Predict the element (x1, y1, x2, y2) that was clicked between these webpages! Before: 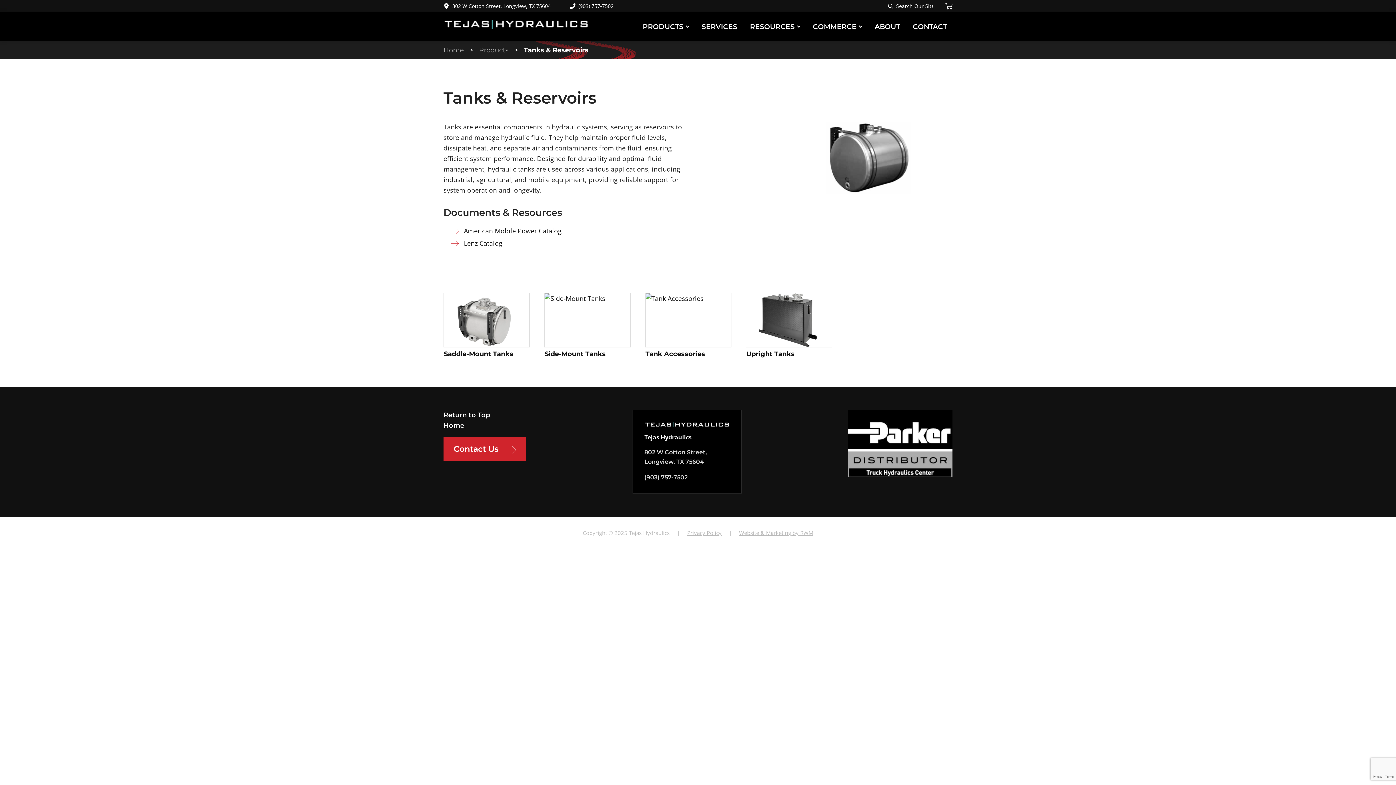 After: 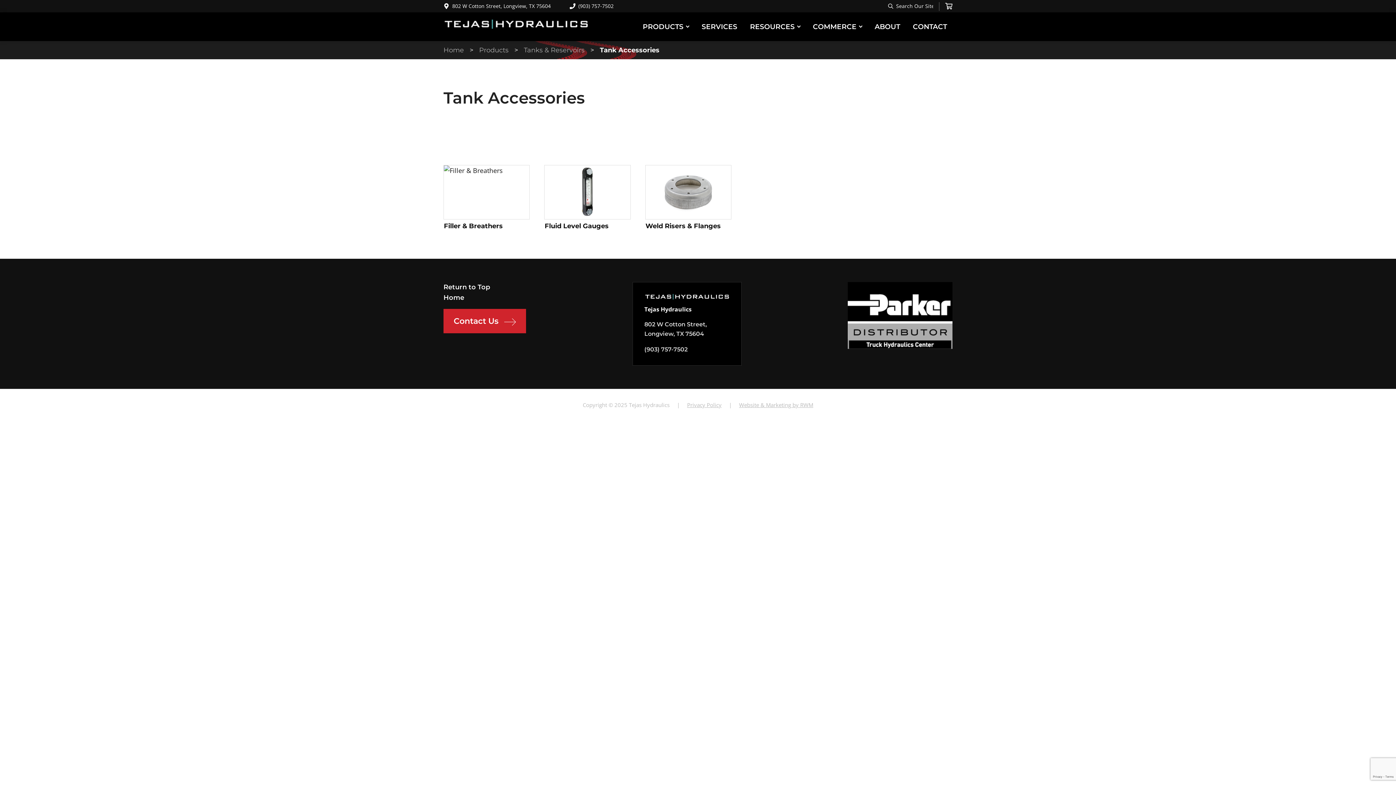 Action: label: Visit product category Tank Accessories bbox: (645, 293, 731, 347)